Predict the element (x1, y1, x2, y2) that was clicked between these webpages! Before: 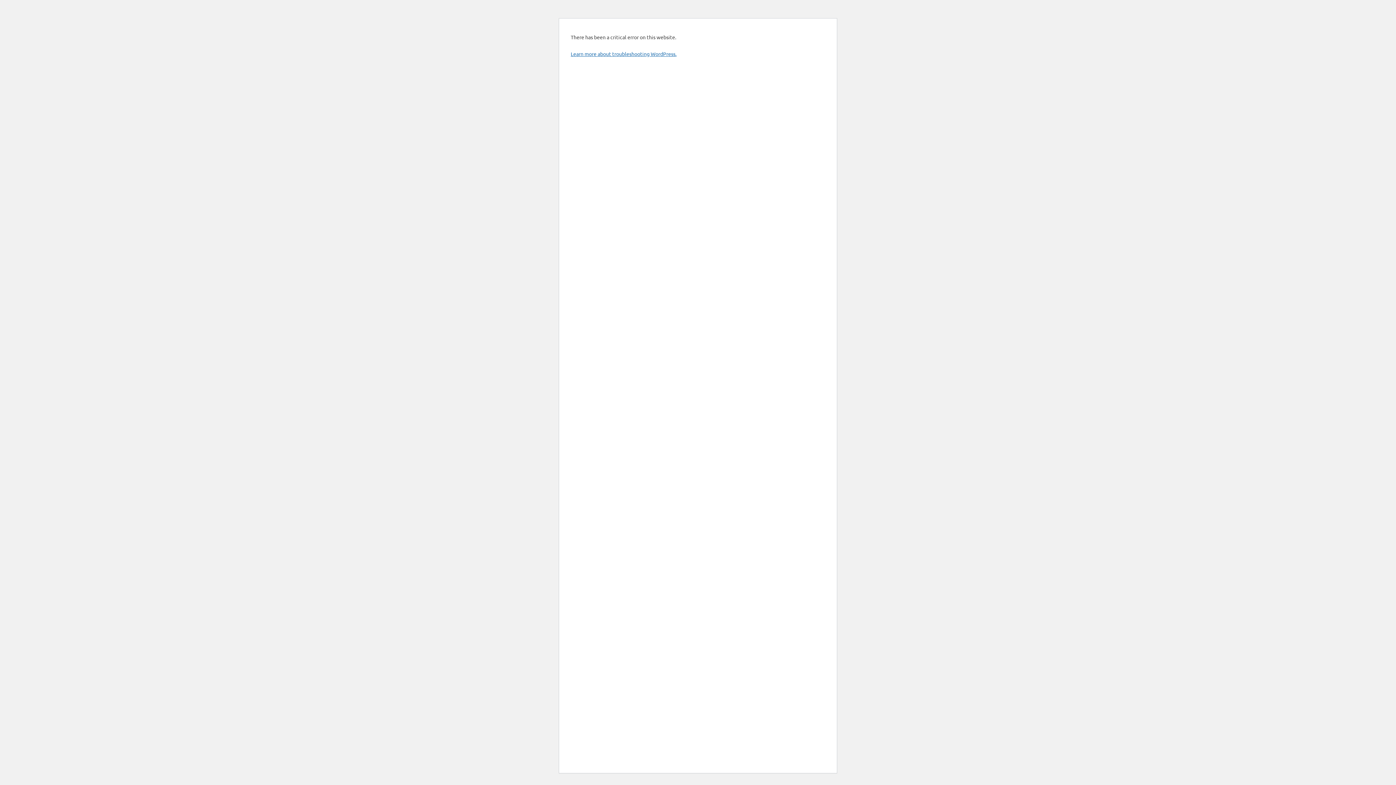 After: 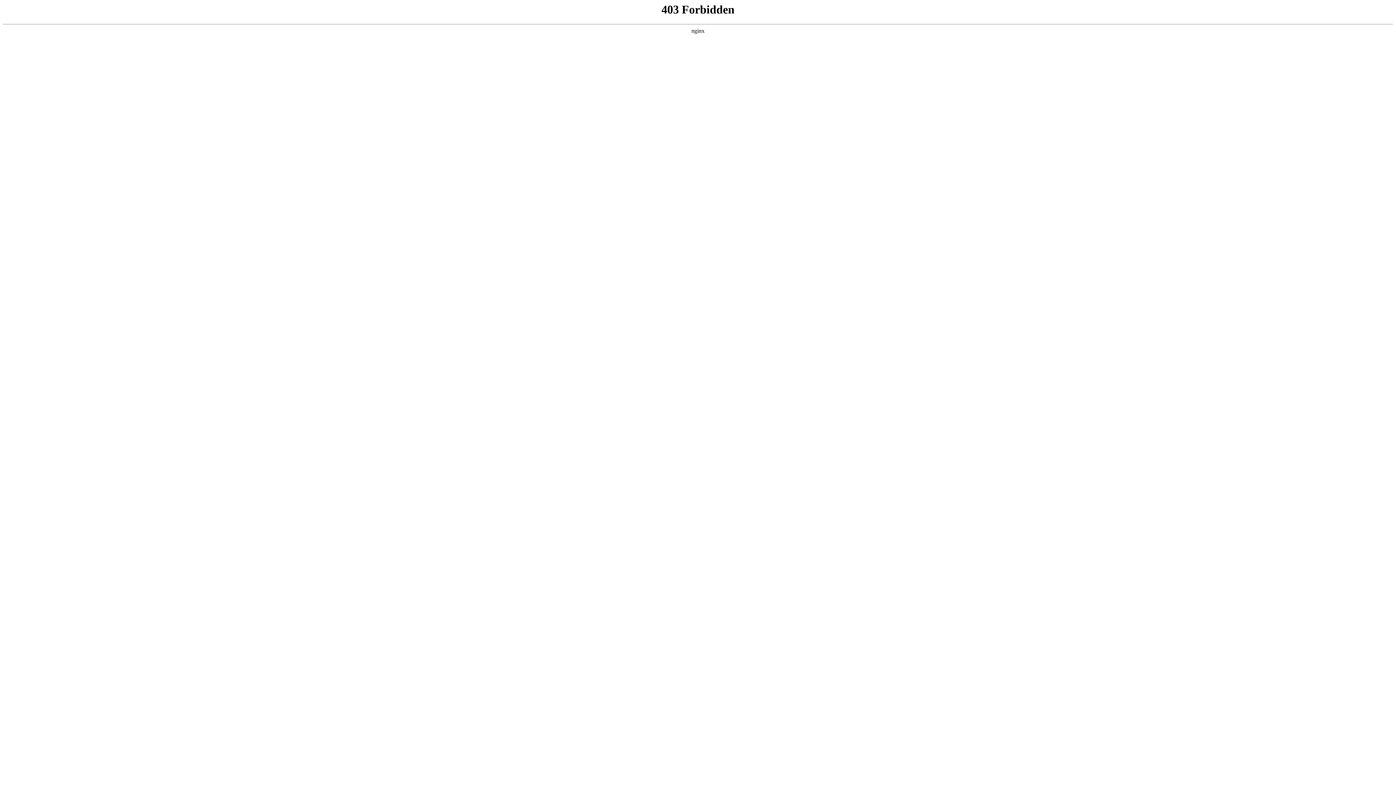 Action: label: Learn more about troubleshooting WordPress. bbox: (570, 50, 676, 57)